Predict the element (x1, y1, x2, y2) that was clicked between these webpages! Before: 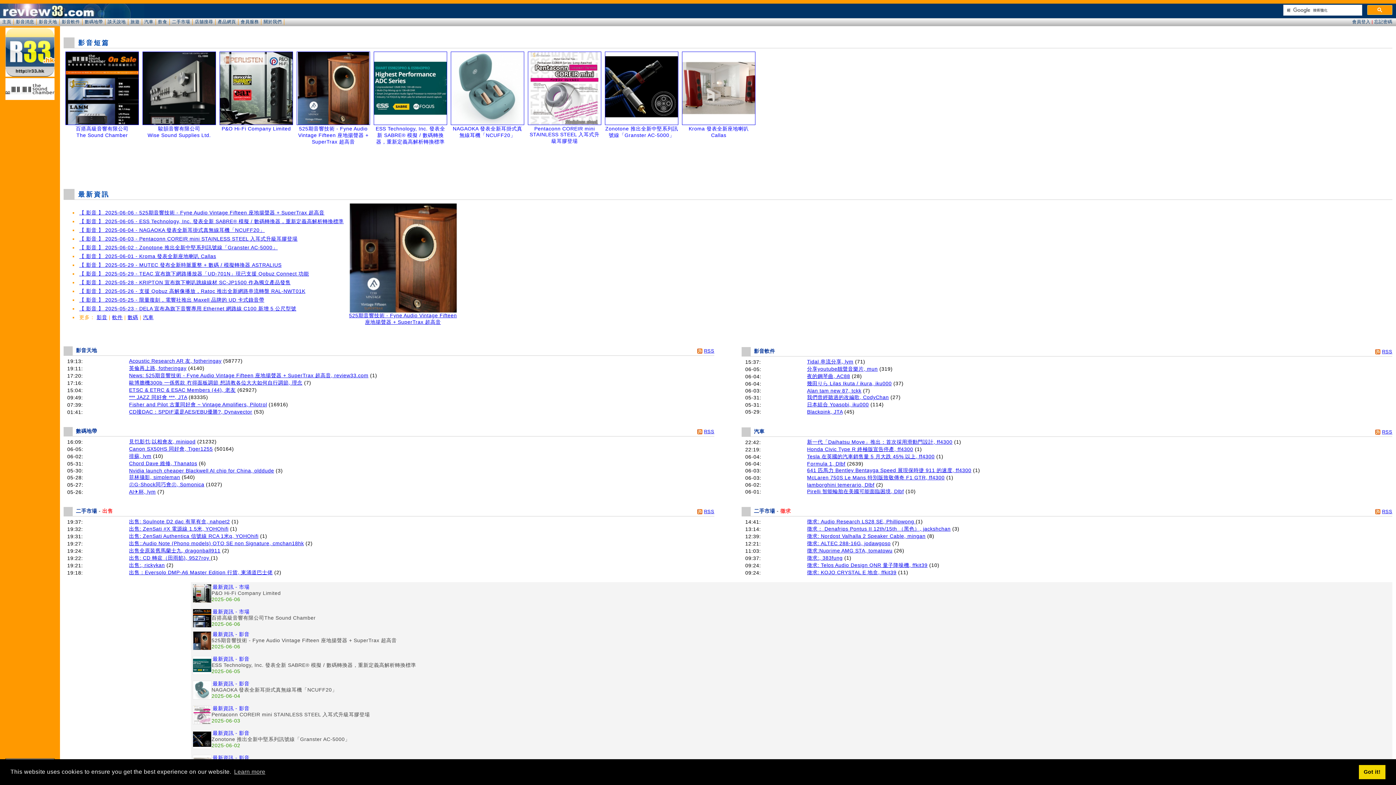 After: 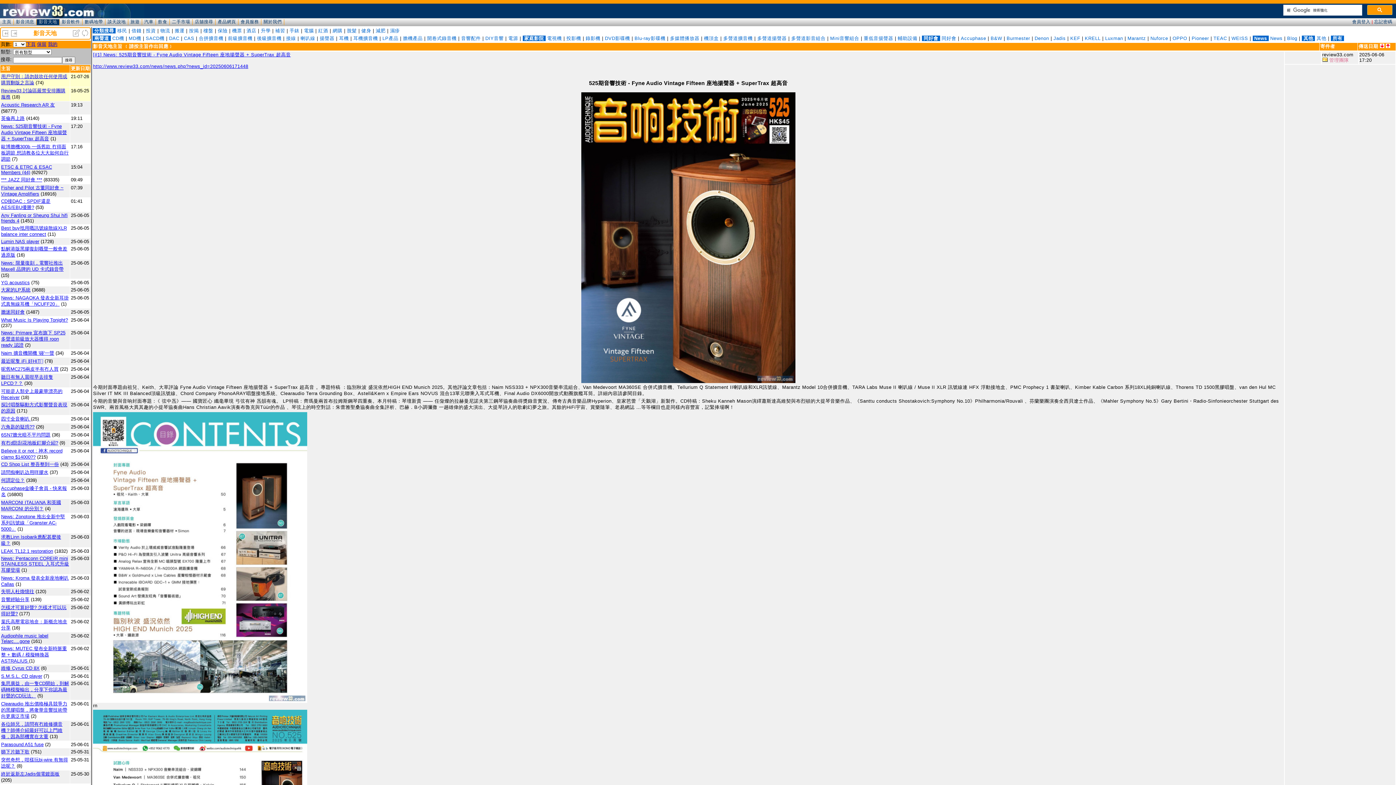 Action: bbox: (129, 372, 368, 378) label: News: 525期音響技術 - Fyne Audio Vintage Fifteen 座地揚聲器 + SuperTrax 超高音, review33.com